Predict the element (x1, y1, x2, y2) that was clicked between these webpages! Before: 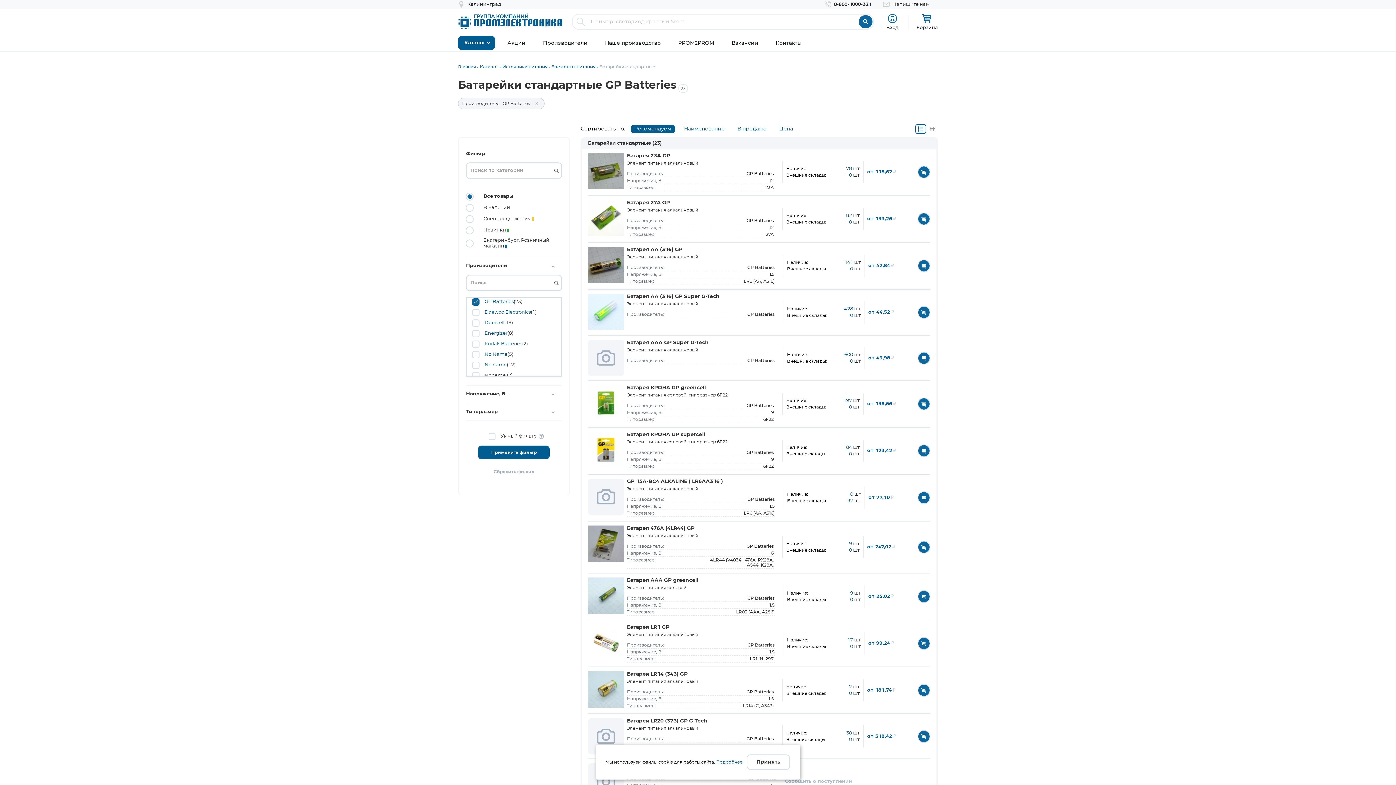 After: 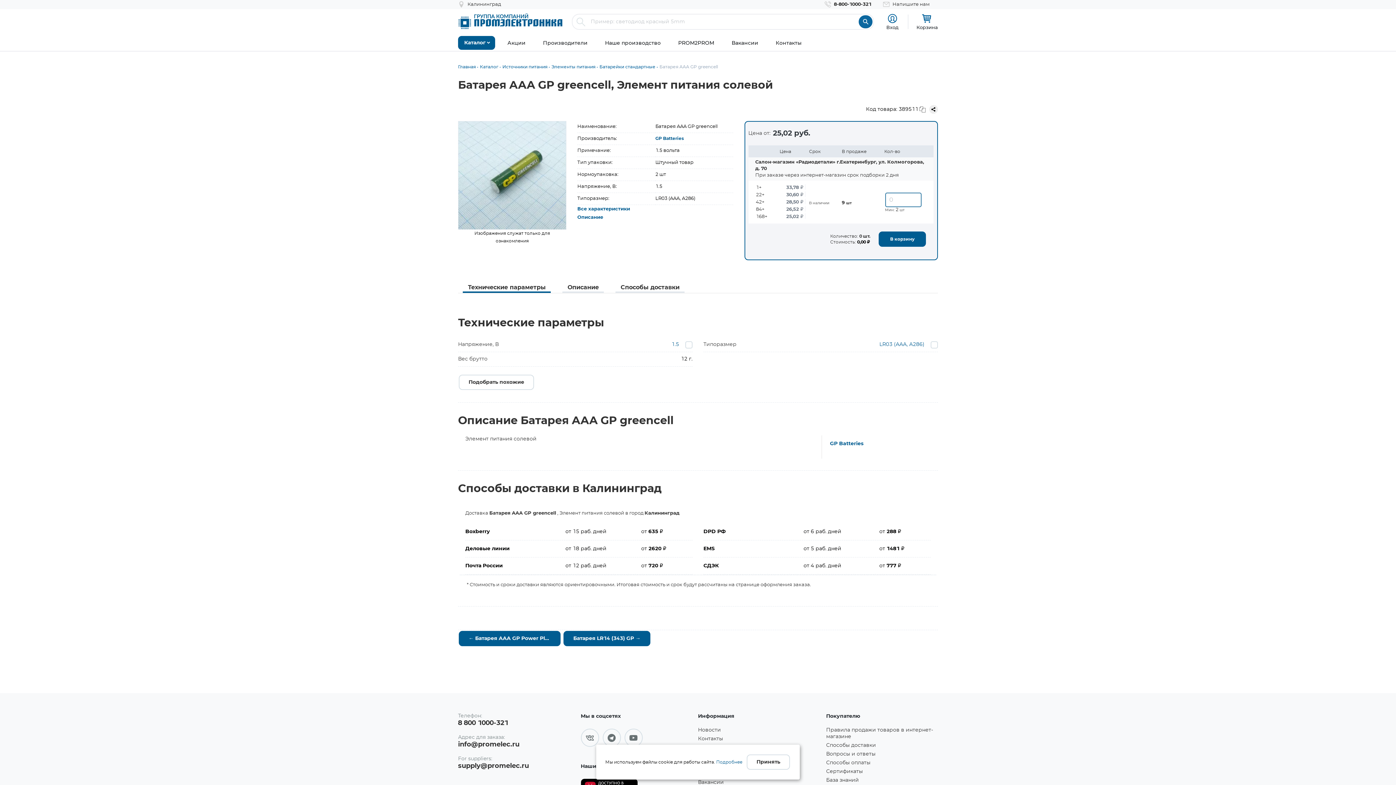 Action: bbox: (627, 577, 774, 583) label: Батарея AAA GP greencell